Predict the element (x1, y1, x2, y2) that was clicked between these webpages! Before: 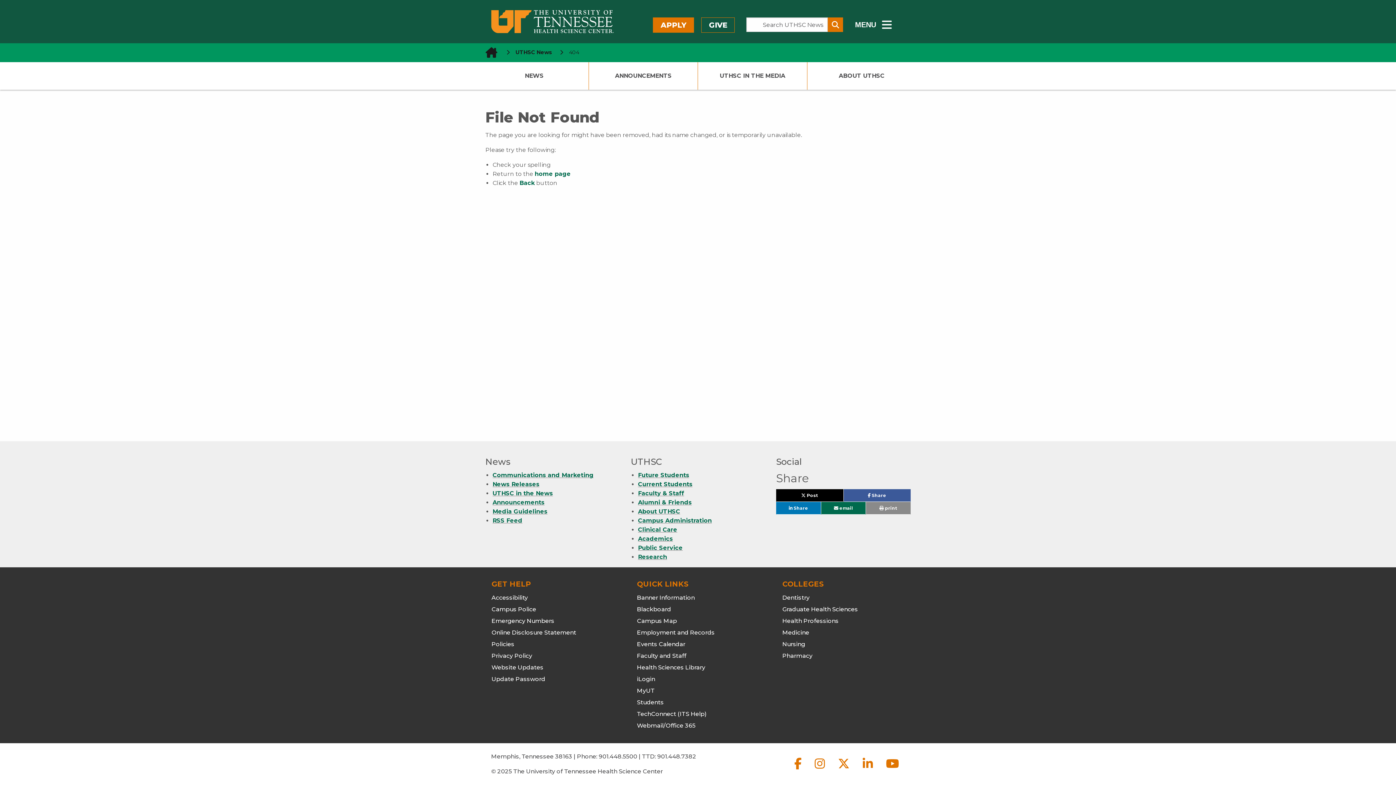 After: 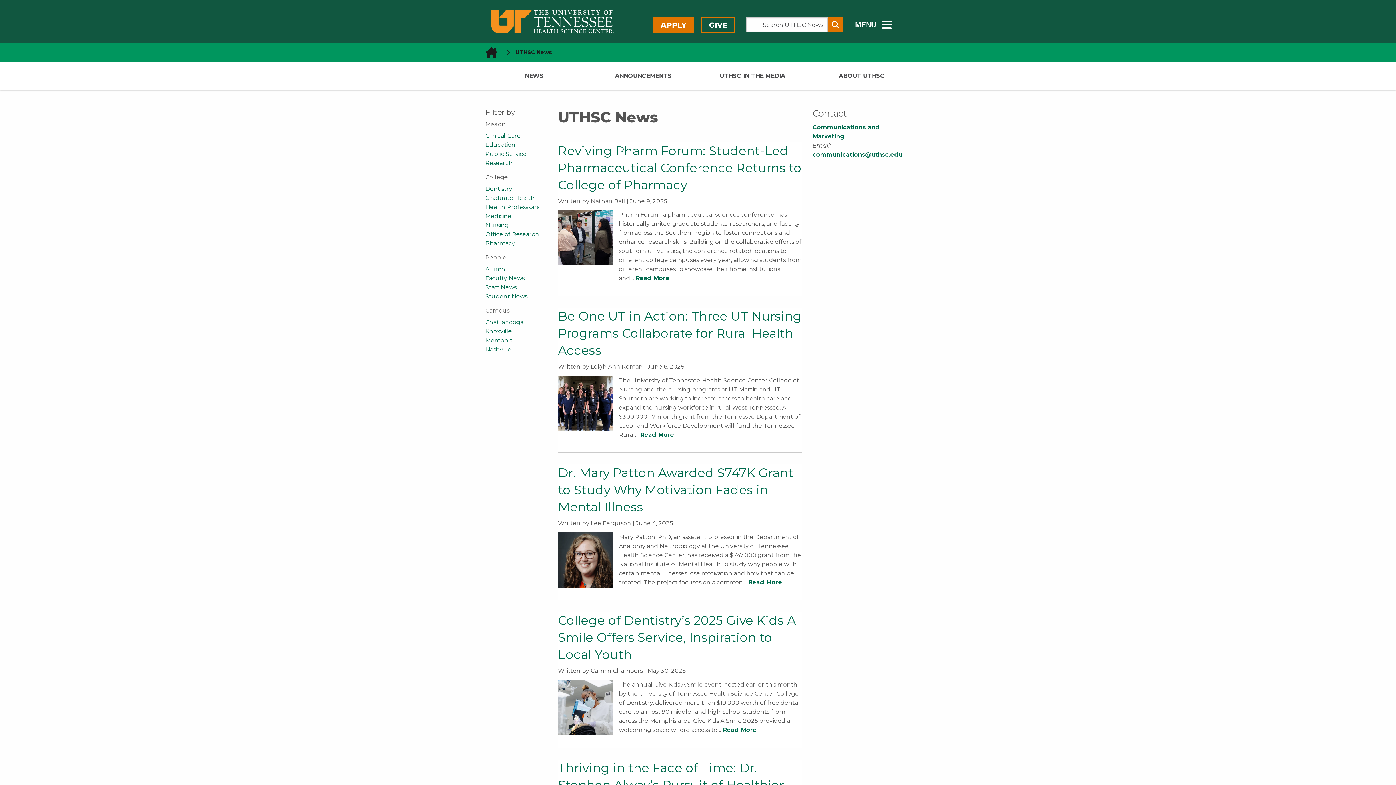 Action: bbox: (480, 62, 588, 89) label: NEWS